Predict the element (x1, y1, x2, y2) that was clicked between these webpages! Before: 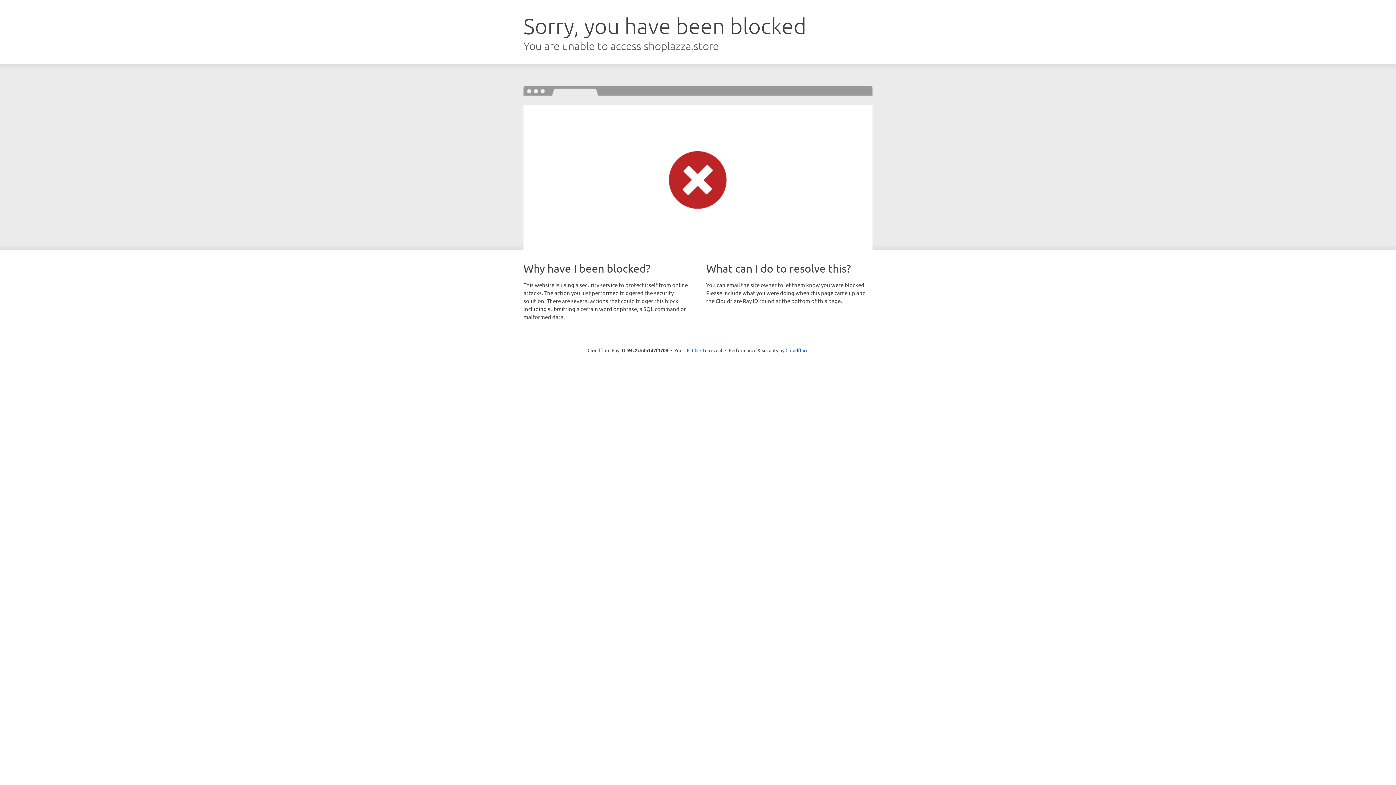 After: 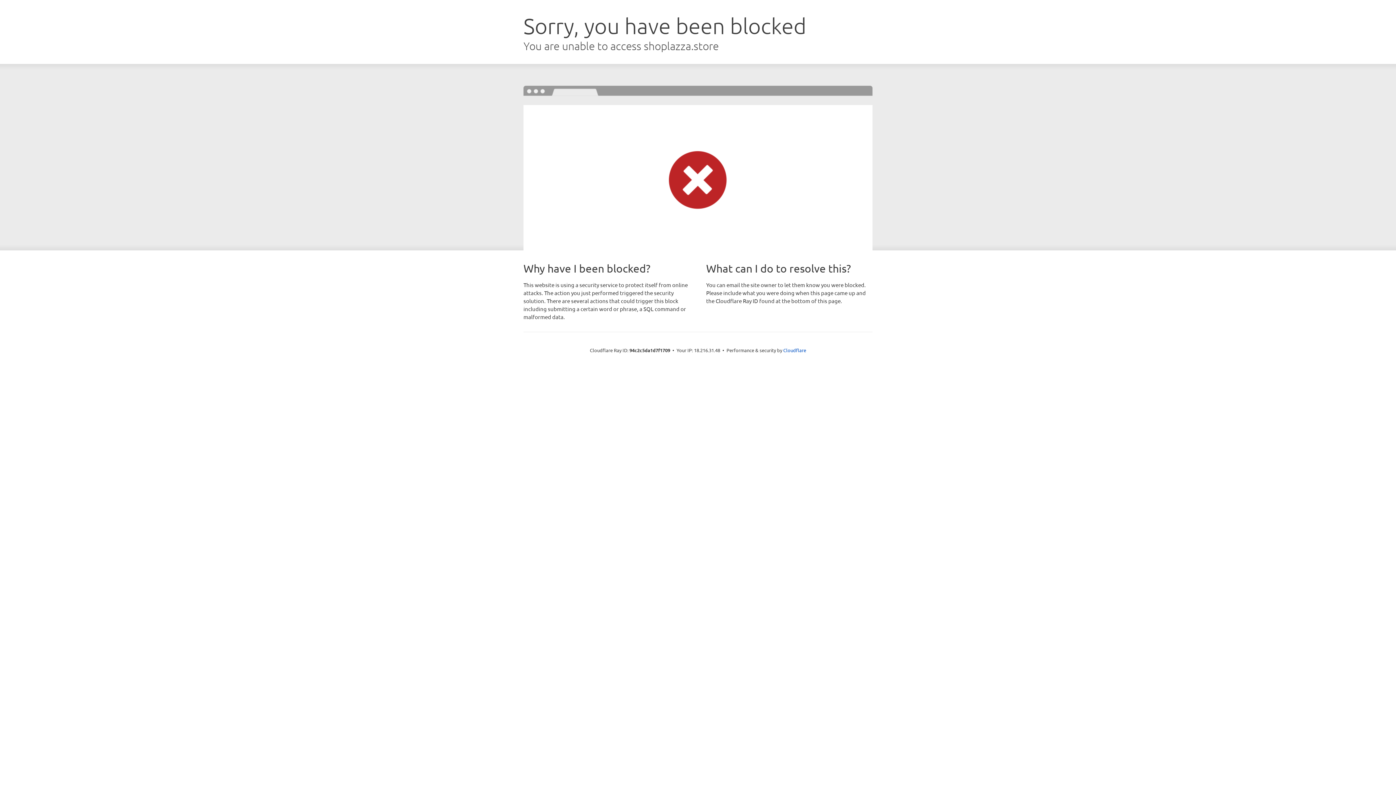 Action: label: Click to reveal bbox: (692, 346, 722, 353)